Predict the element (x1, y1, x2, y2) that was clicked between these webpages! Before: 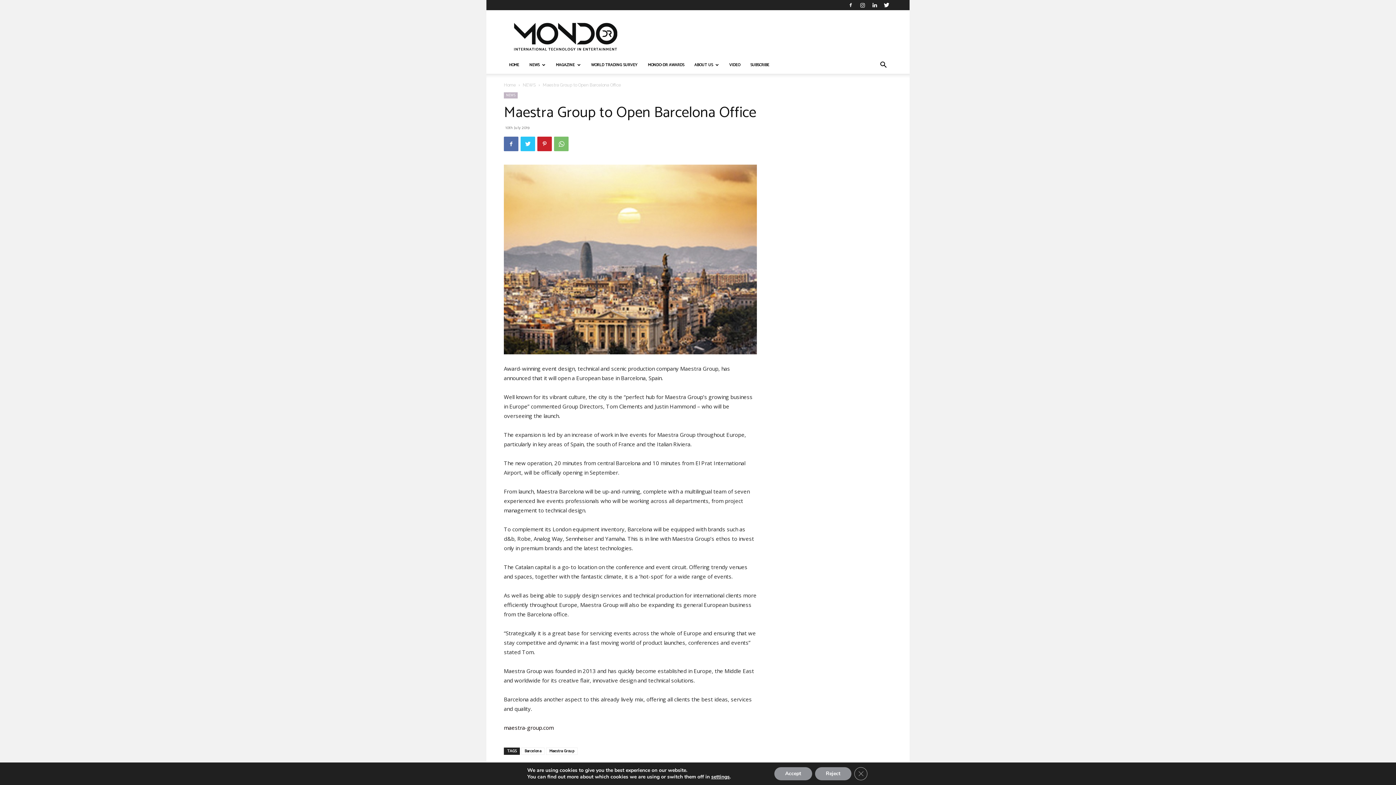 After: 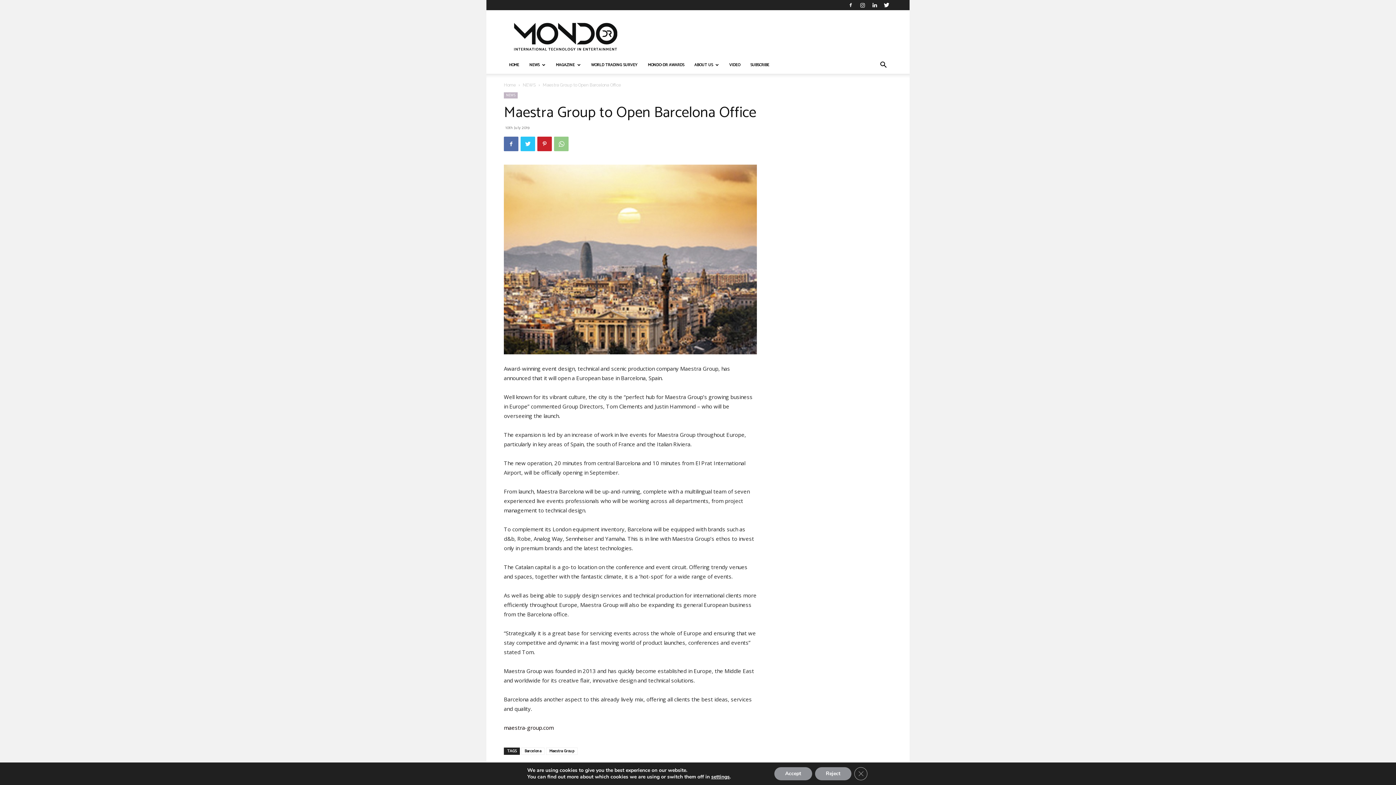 Action: bbox: (554, 136, 568, 151)